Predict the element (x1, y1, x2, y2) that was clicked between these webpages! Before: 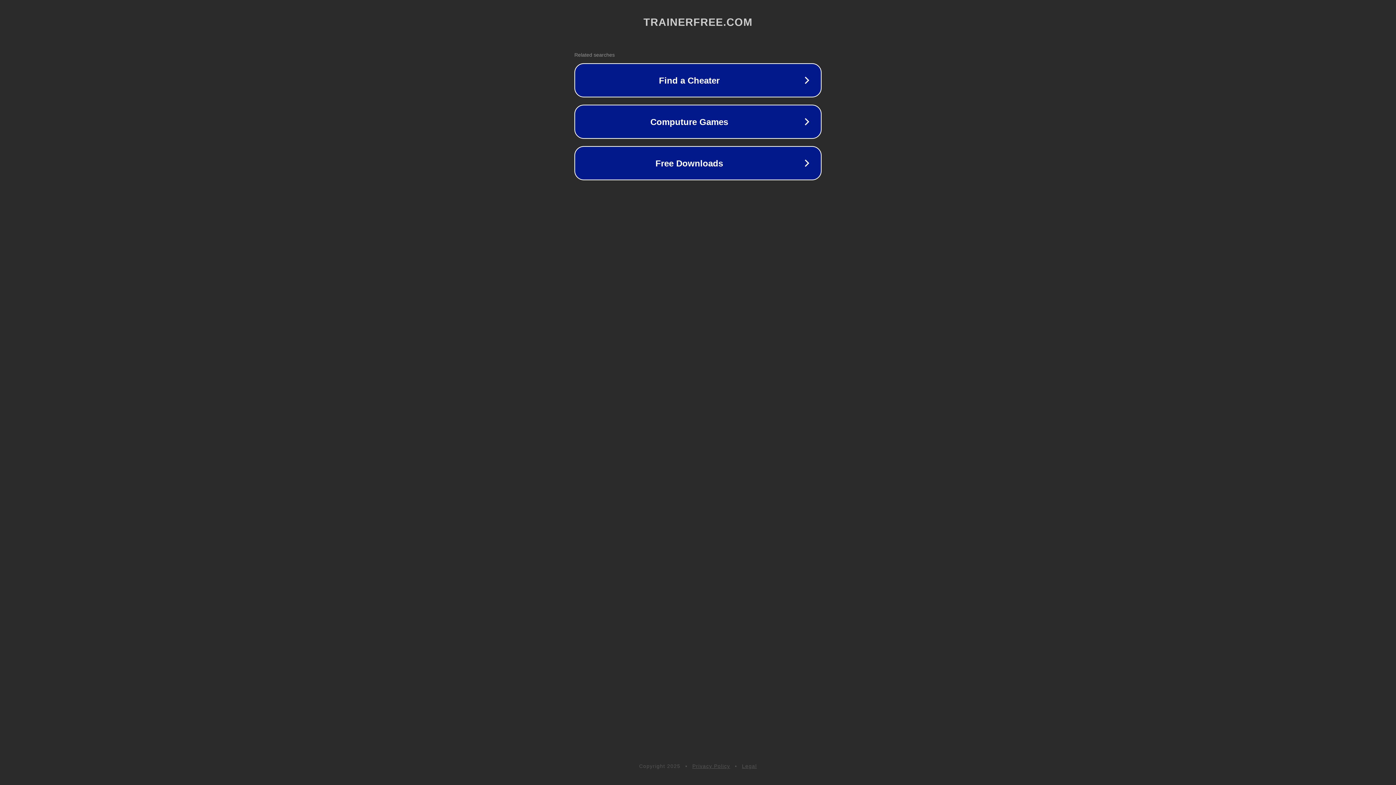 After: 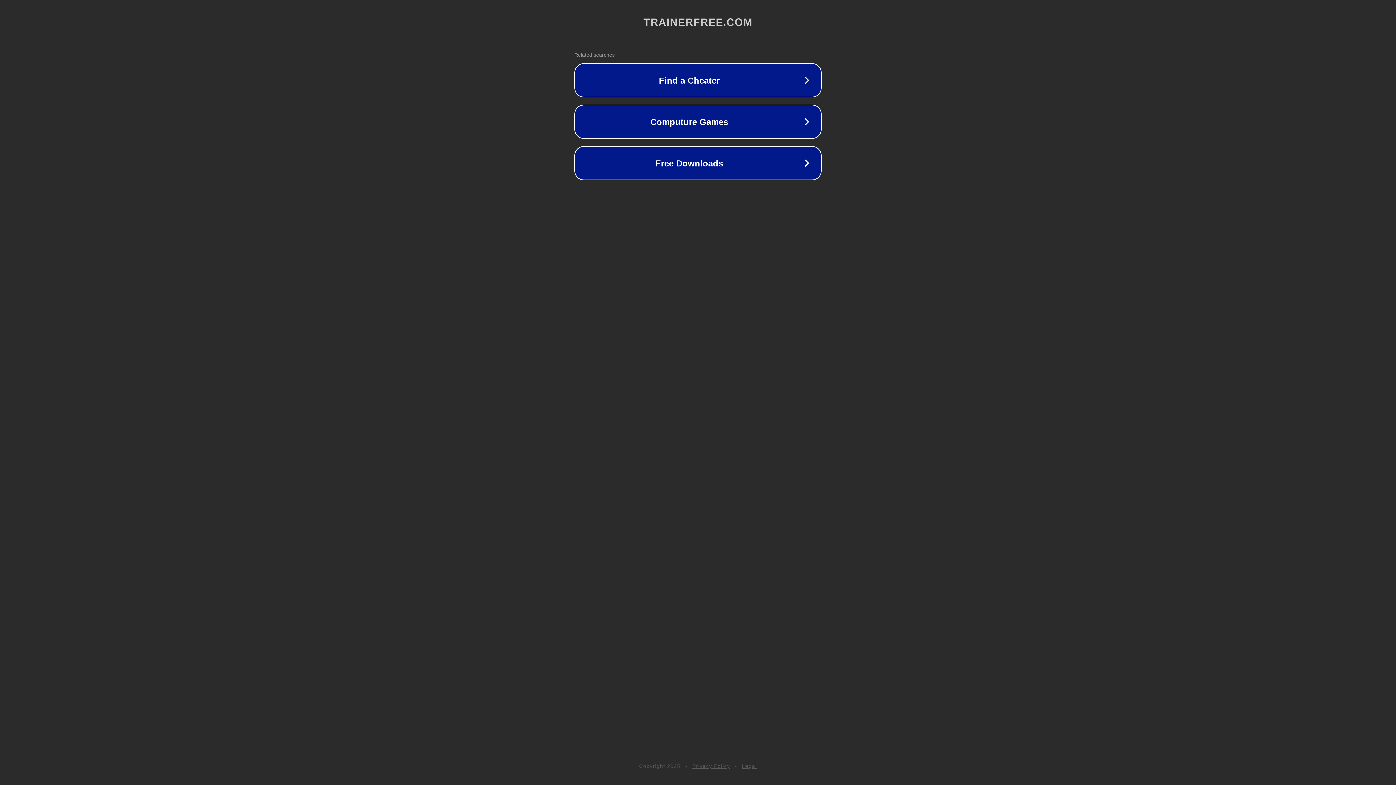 Action: bbox: (742, 763, 757, 769) label: Legal